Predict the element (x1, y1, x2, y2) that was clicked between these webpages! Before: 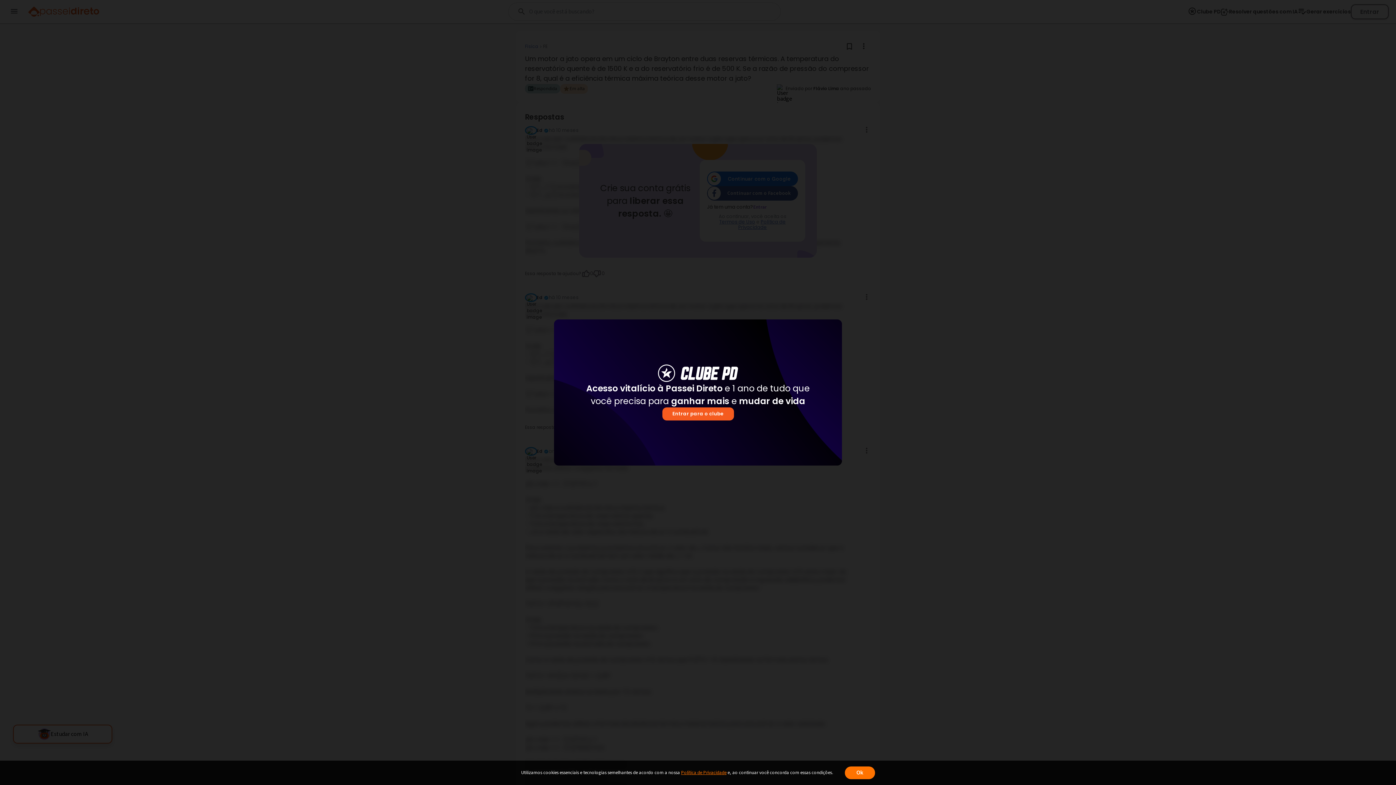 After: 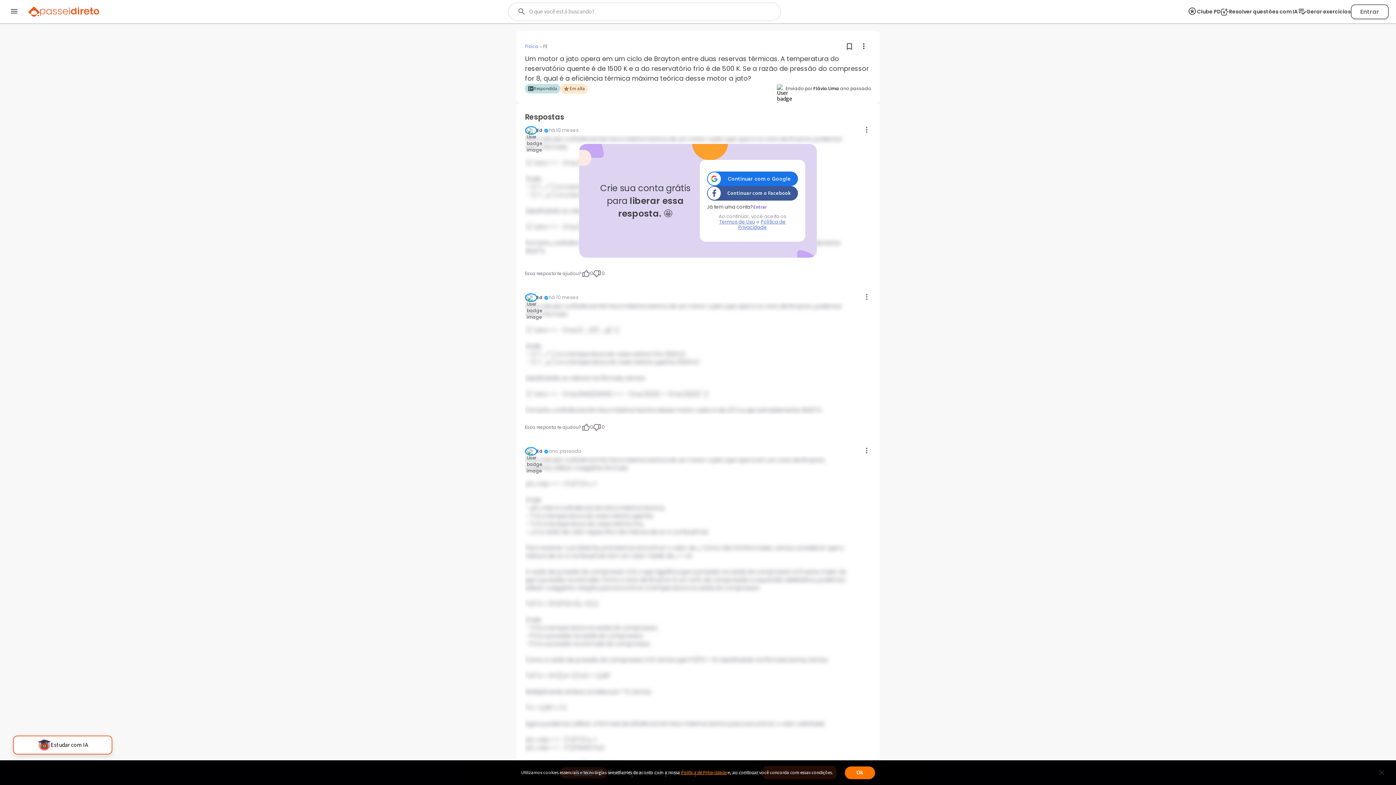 Action: label: Fechar bbox: (827, 328, 833, 334)